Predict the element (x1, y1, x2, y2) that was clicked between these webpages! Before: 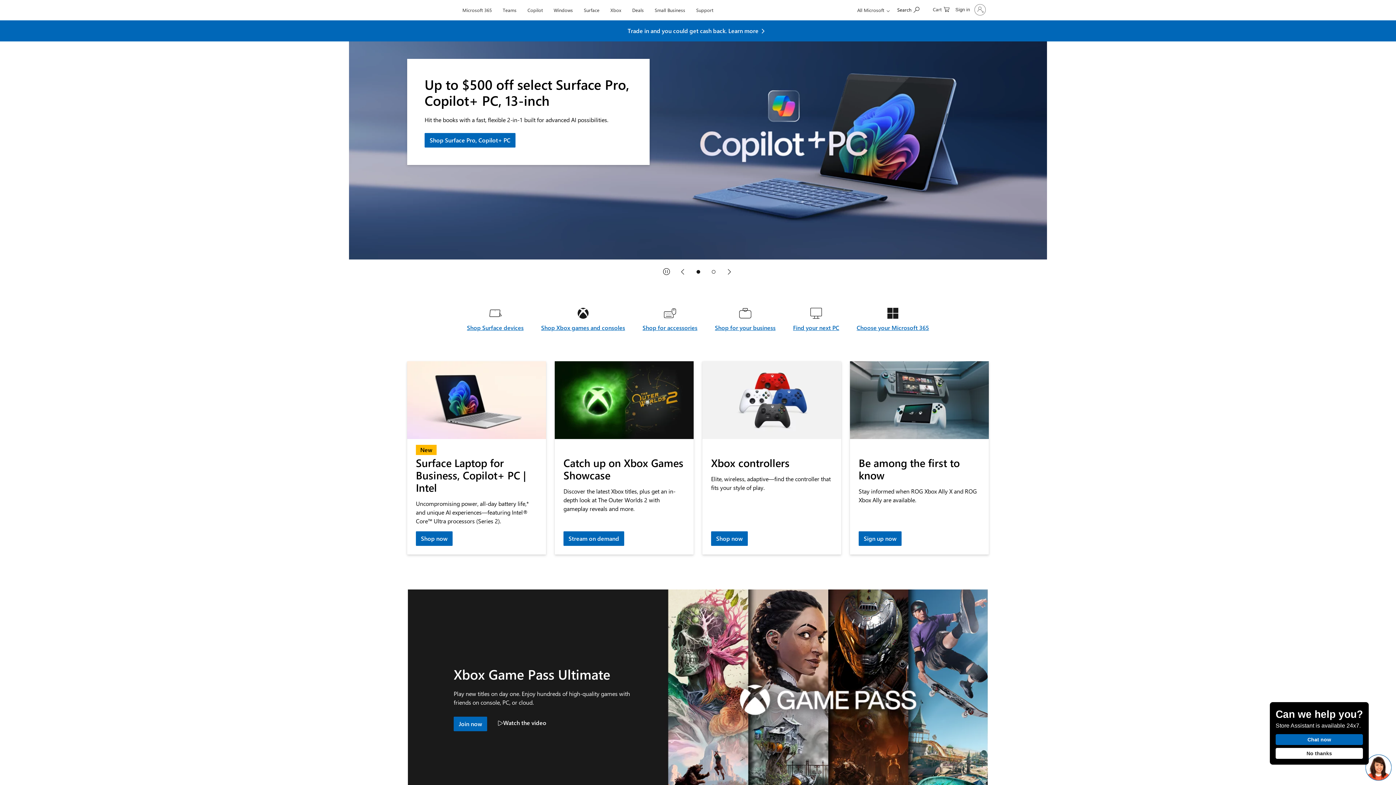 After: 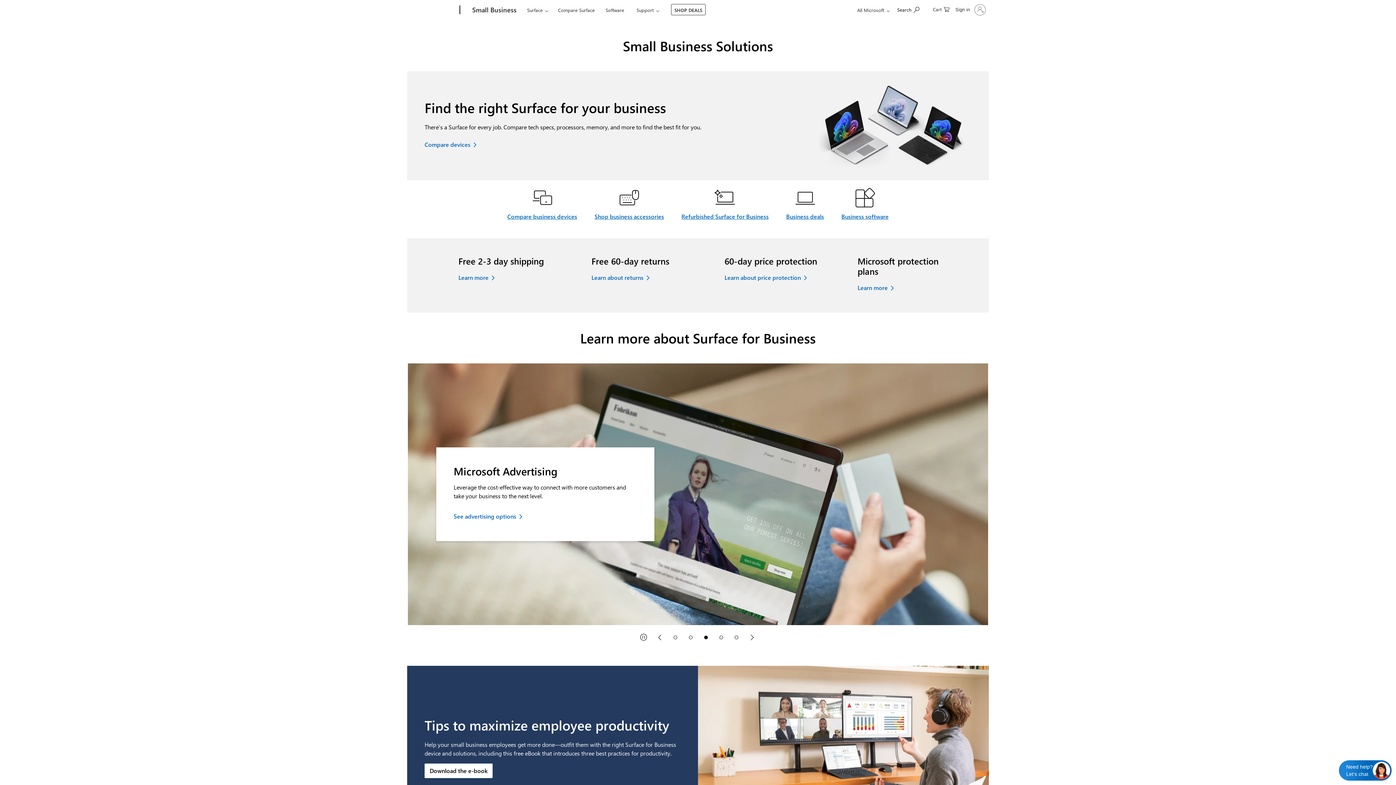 Action: label: Small Business bbox: (651, 0, 688, 17)